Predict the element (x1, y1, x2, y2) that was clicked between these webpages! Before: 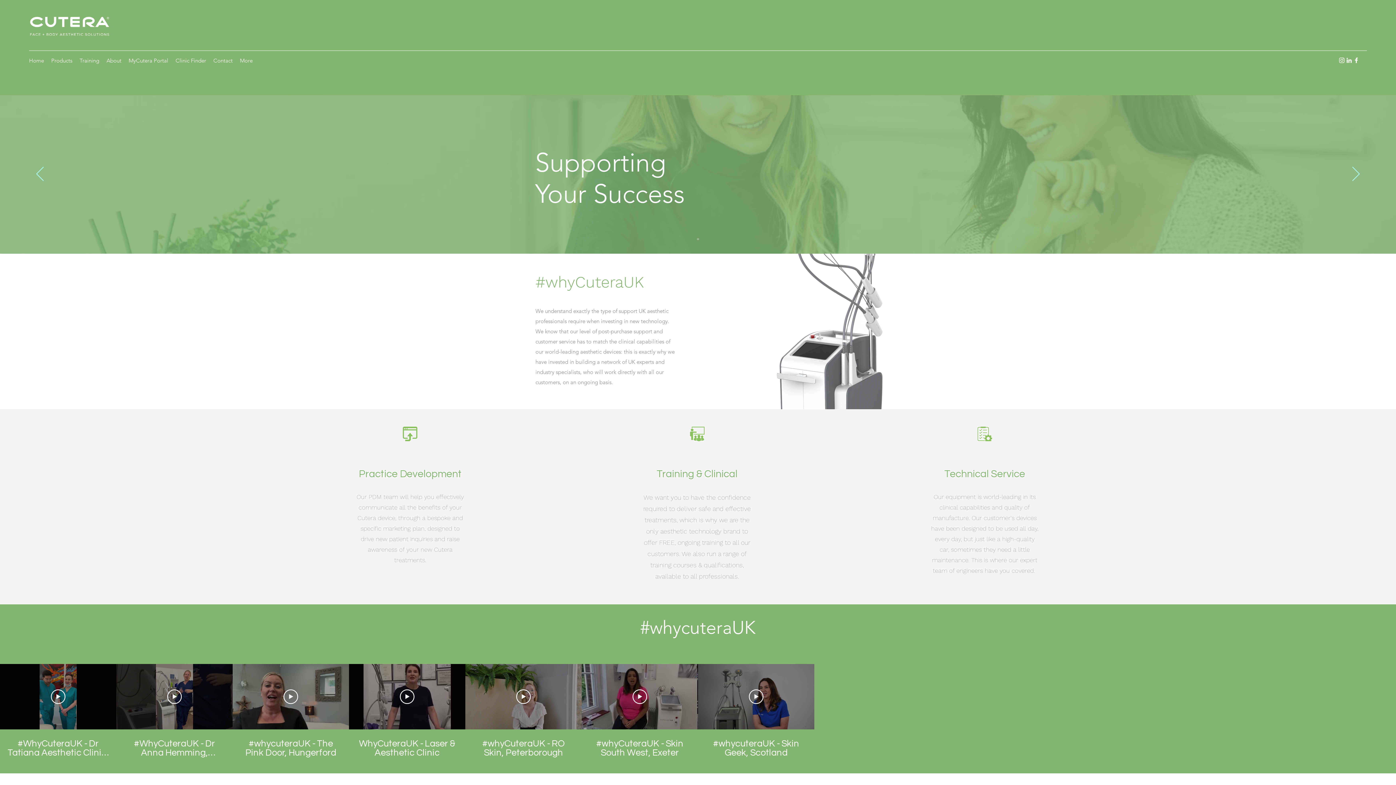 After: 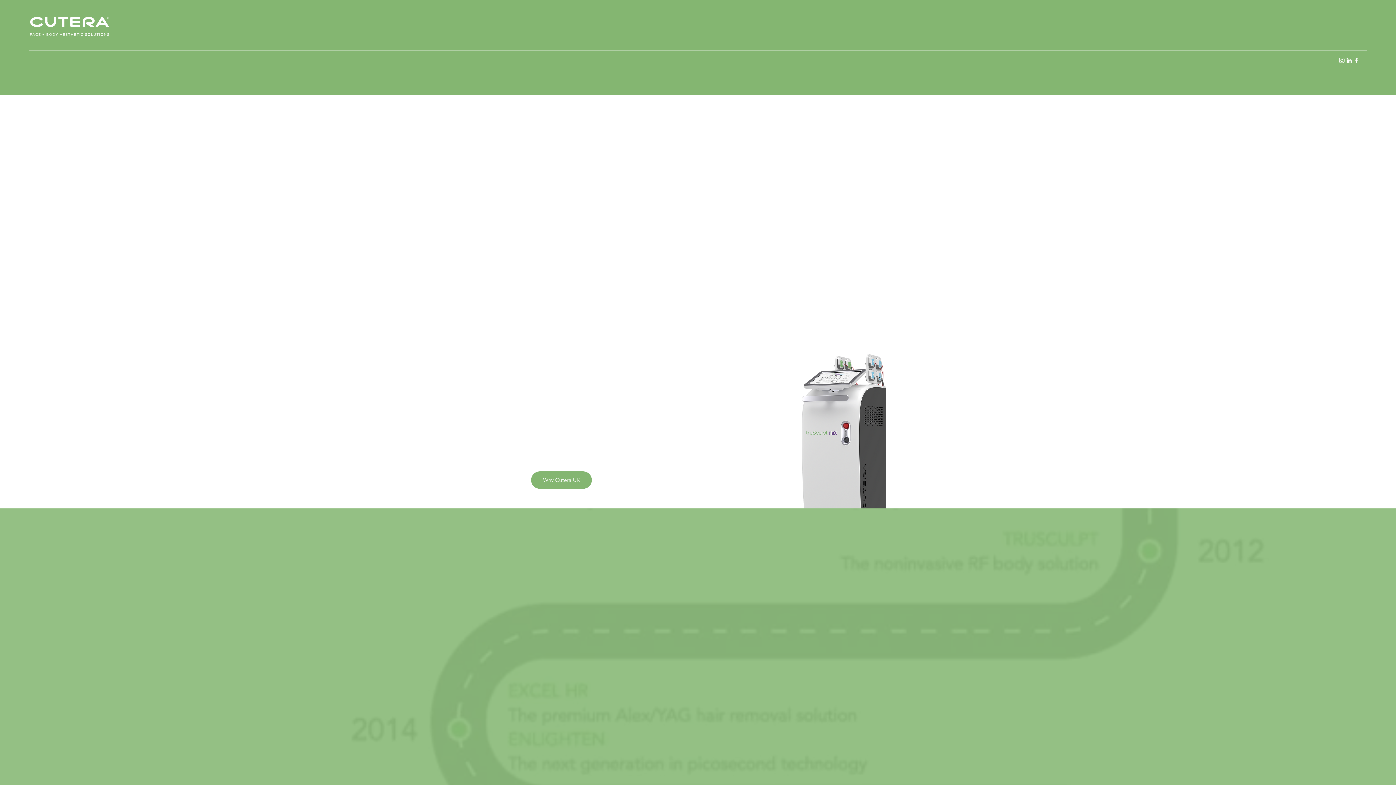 Action: bbox: (102, 54, 125, 66) label: About